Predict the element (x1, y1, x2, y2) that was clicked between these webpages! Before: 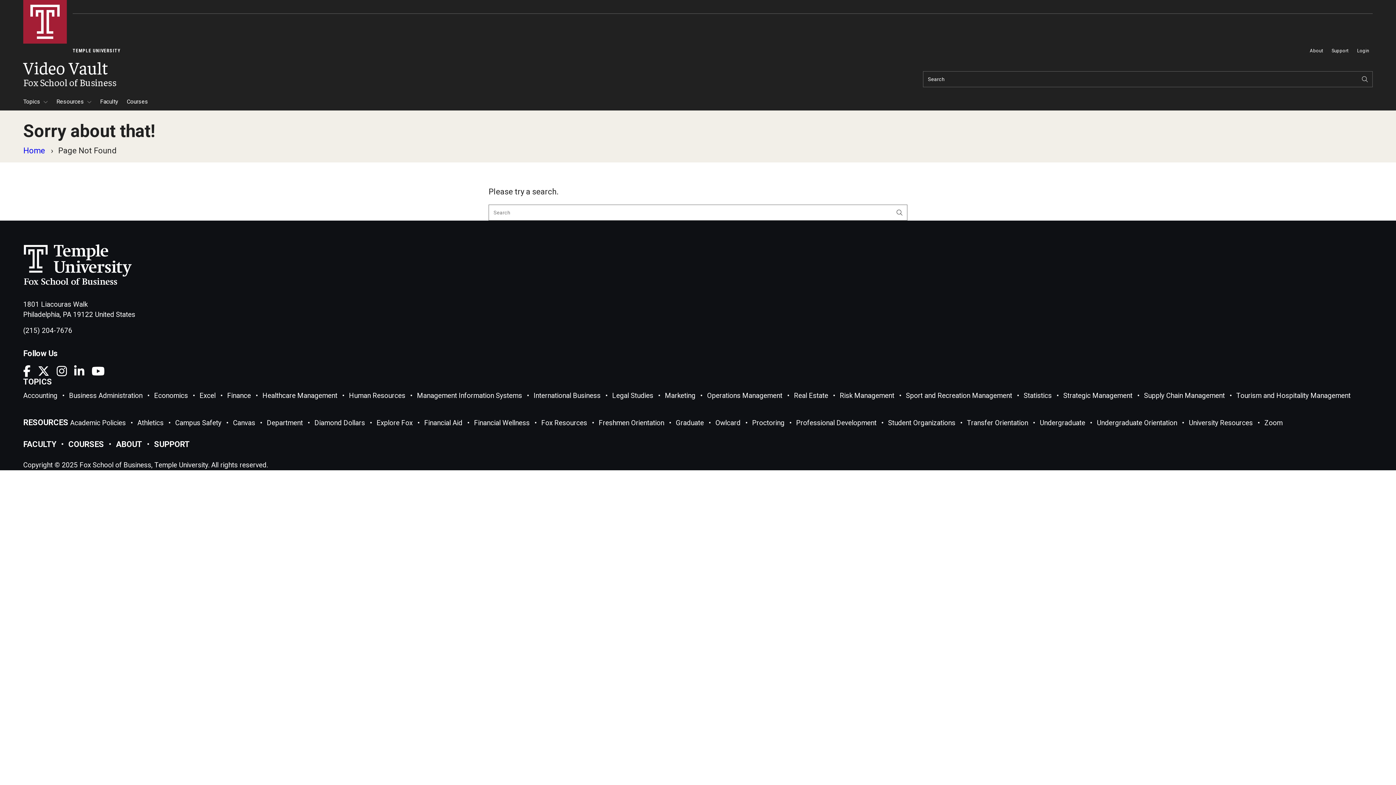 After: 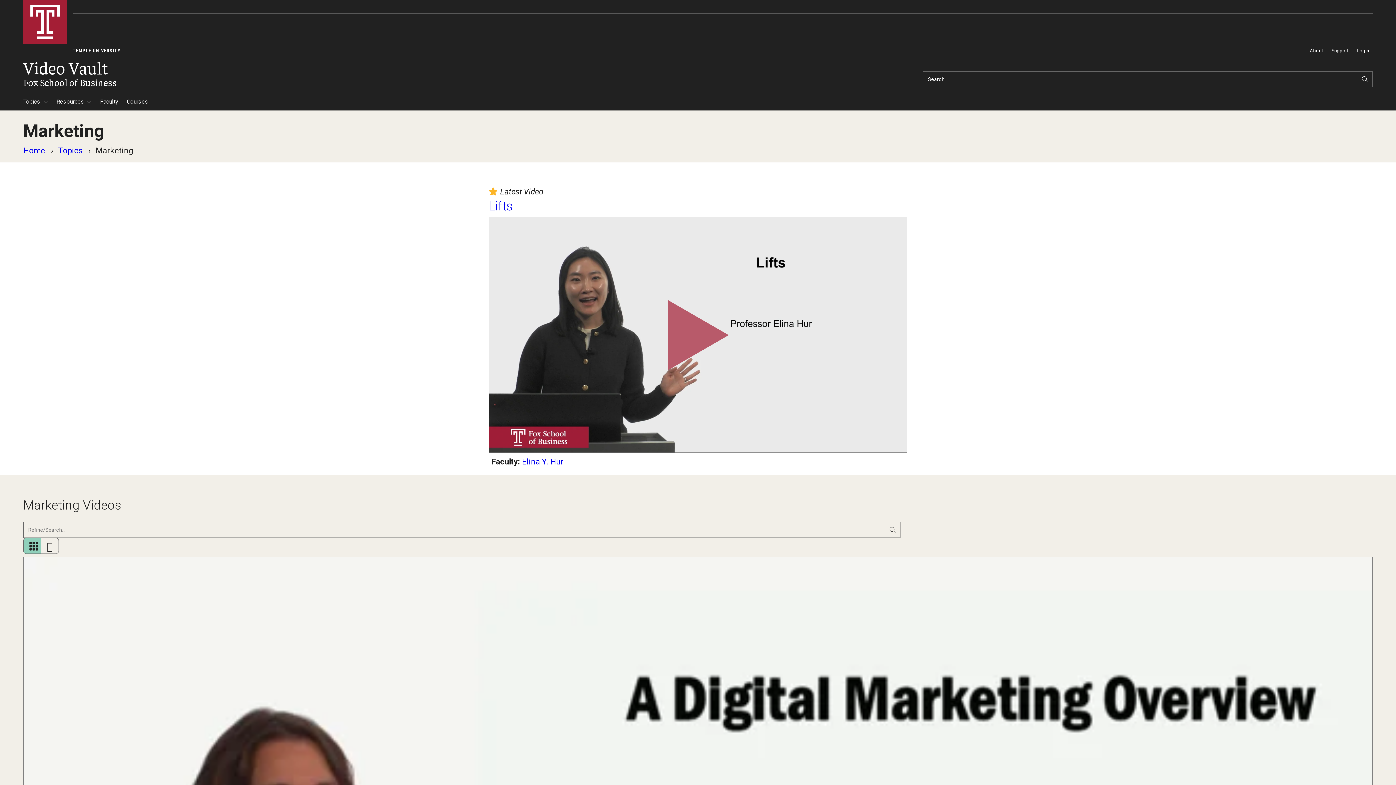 Action: bbox: (665, 391, 695, 399) label: Marketing